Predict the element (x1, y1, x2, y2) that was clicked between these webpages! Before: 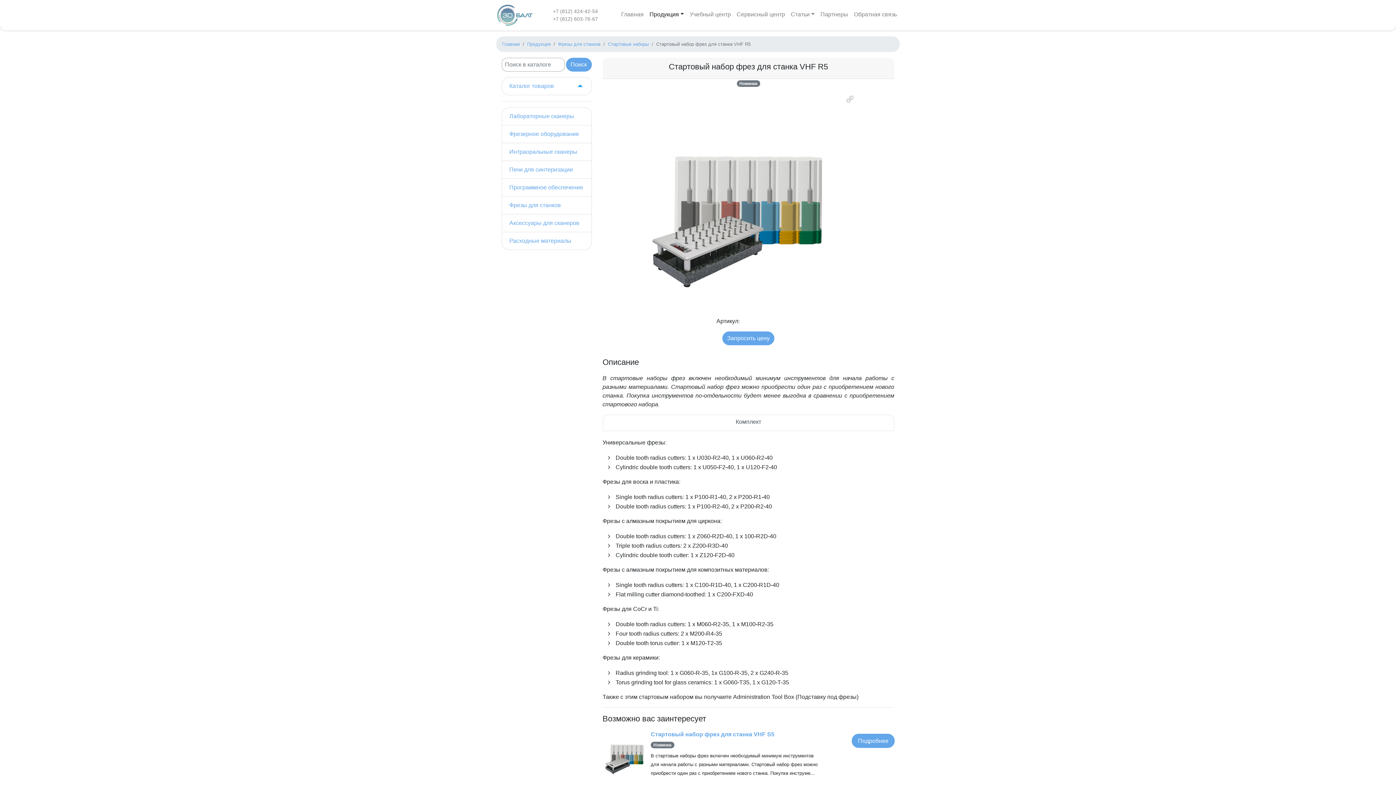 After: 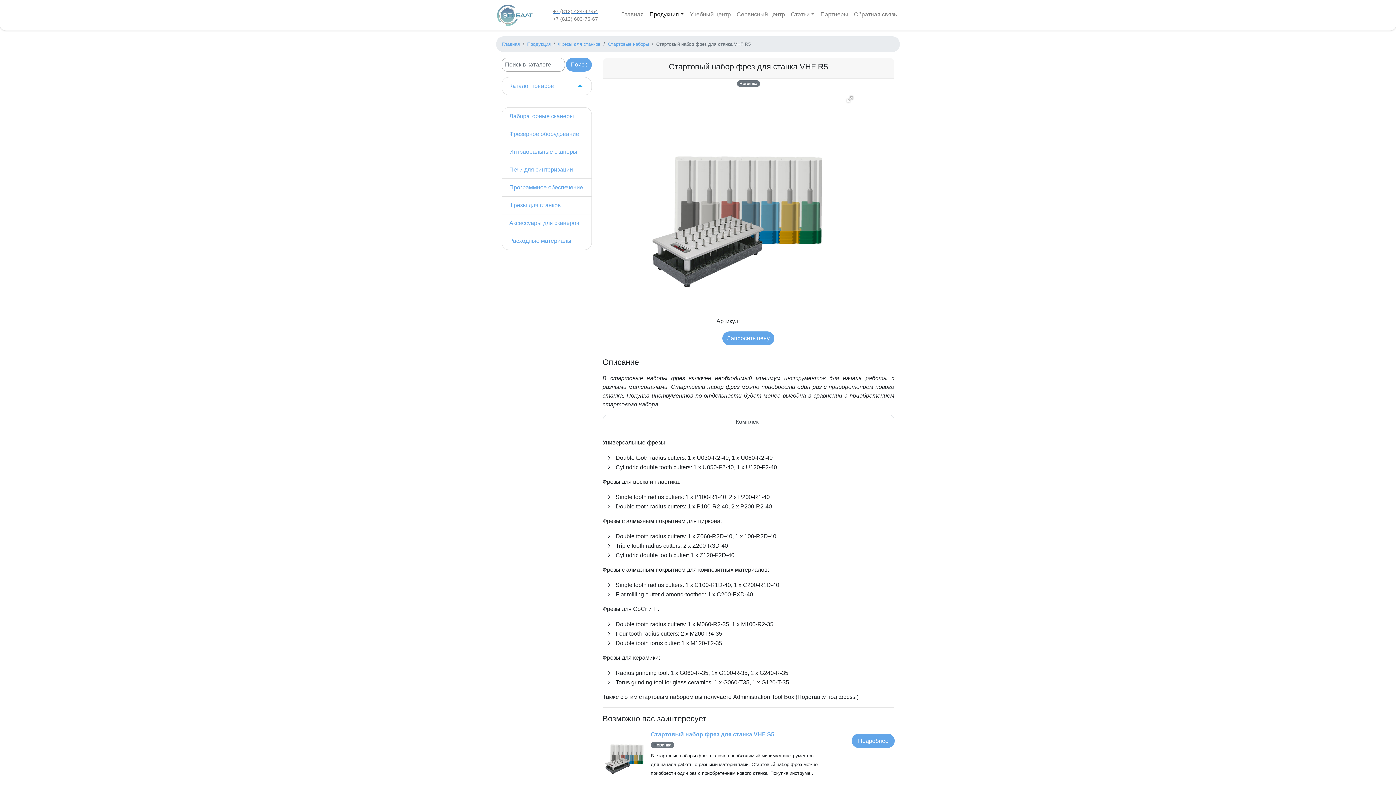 Action: bbox: (553, 7, 598, 15) label: +7 (812) 424-42-54